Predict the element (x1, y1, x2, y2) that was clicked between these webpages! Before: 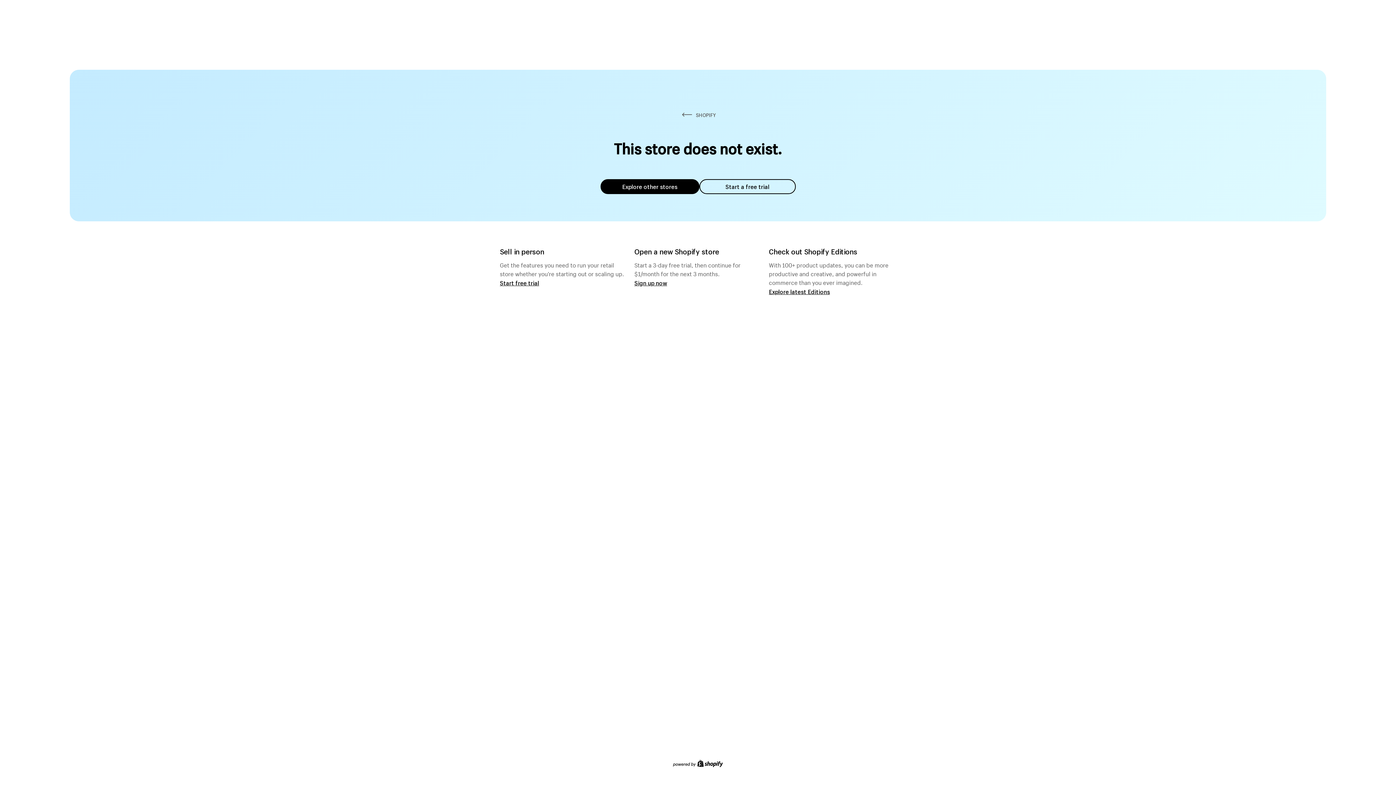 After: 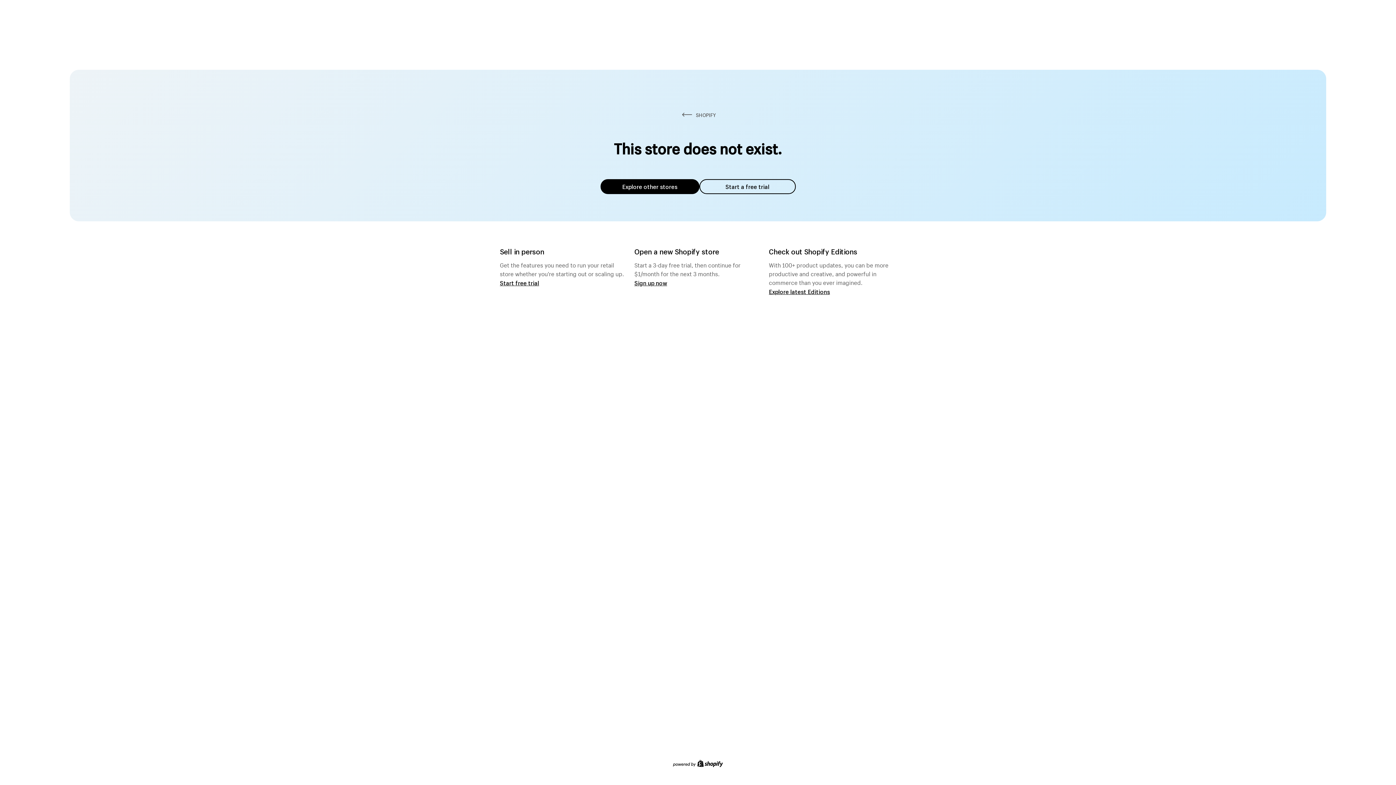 Action: label: Start a free trial bbox: (699, 179, 795, 194)